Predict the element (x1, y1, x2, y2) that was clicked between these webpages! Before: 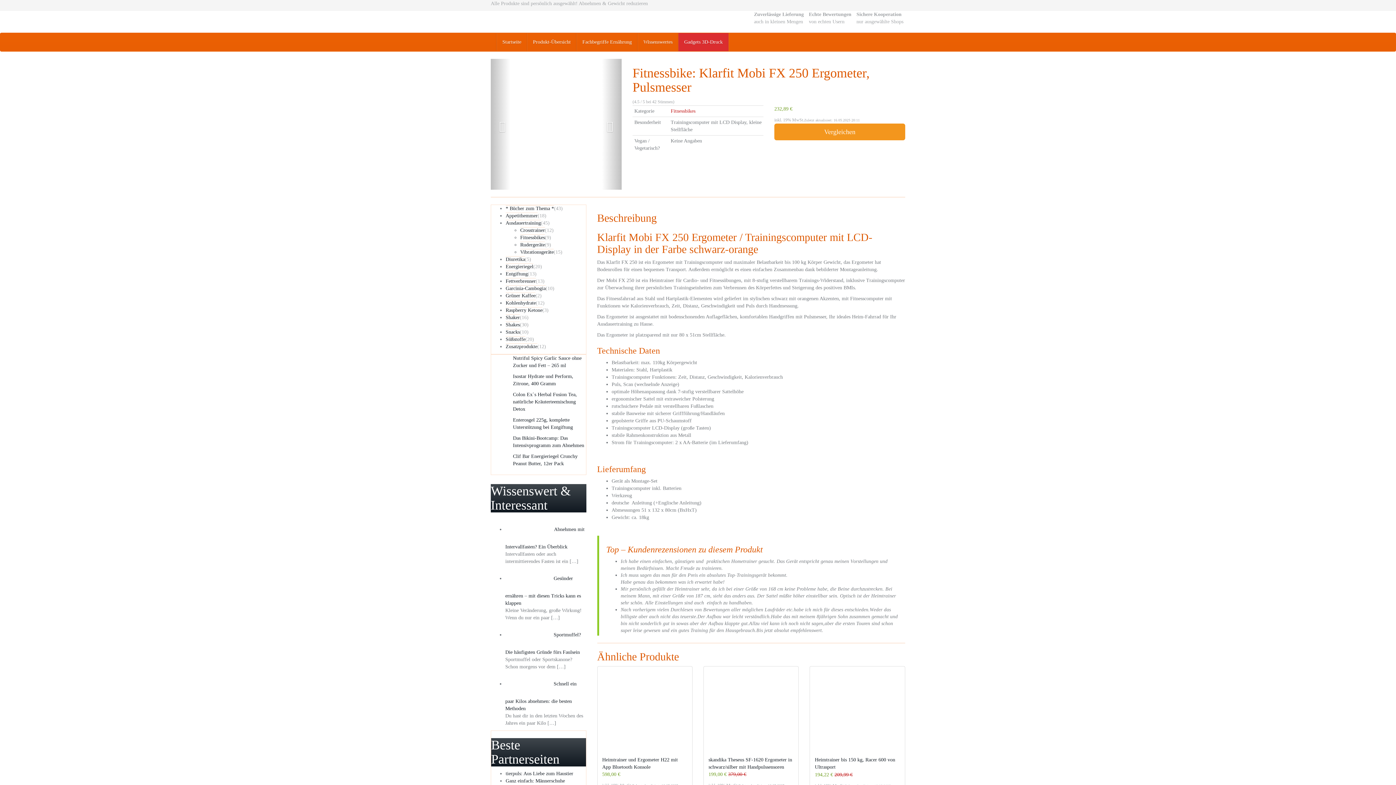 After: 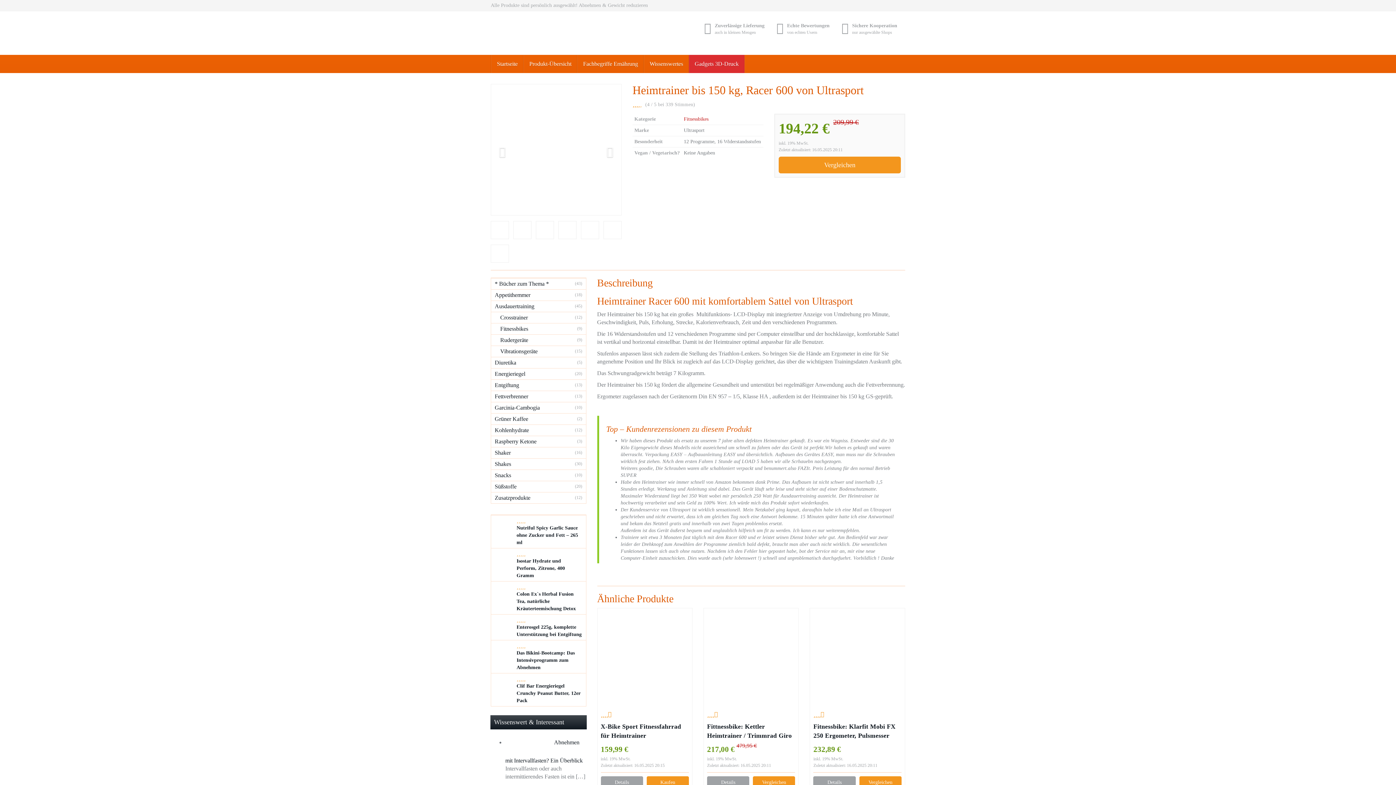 Action: bbox: (815, 671, 900, 756)